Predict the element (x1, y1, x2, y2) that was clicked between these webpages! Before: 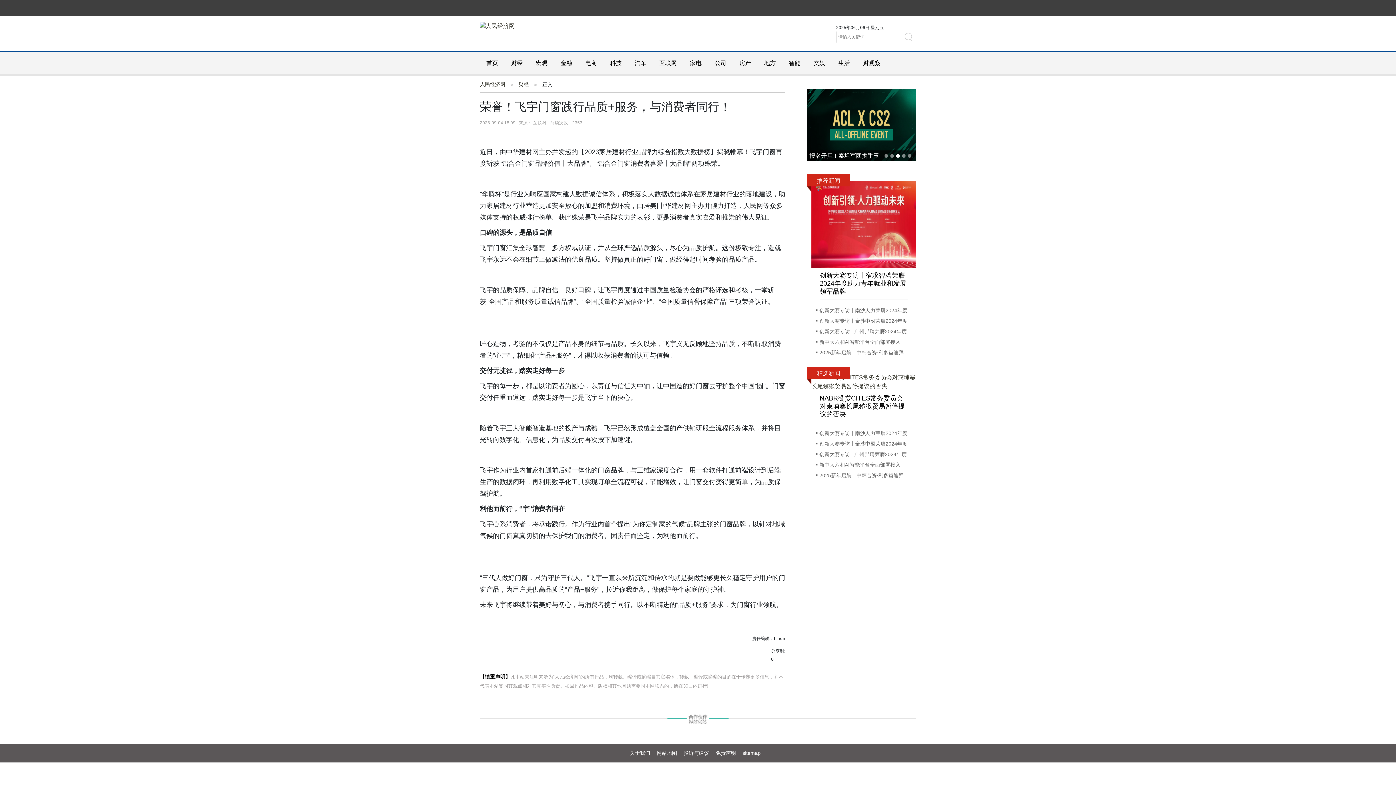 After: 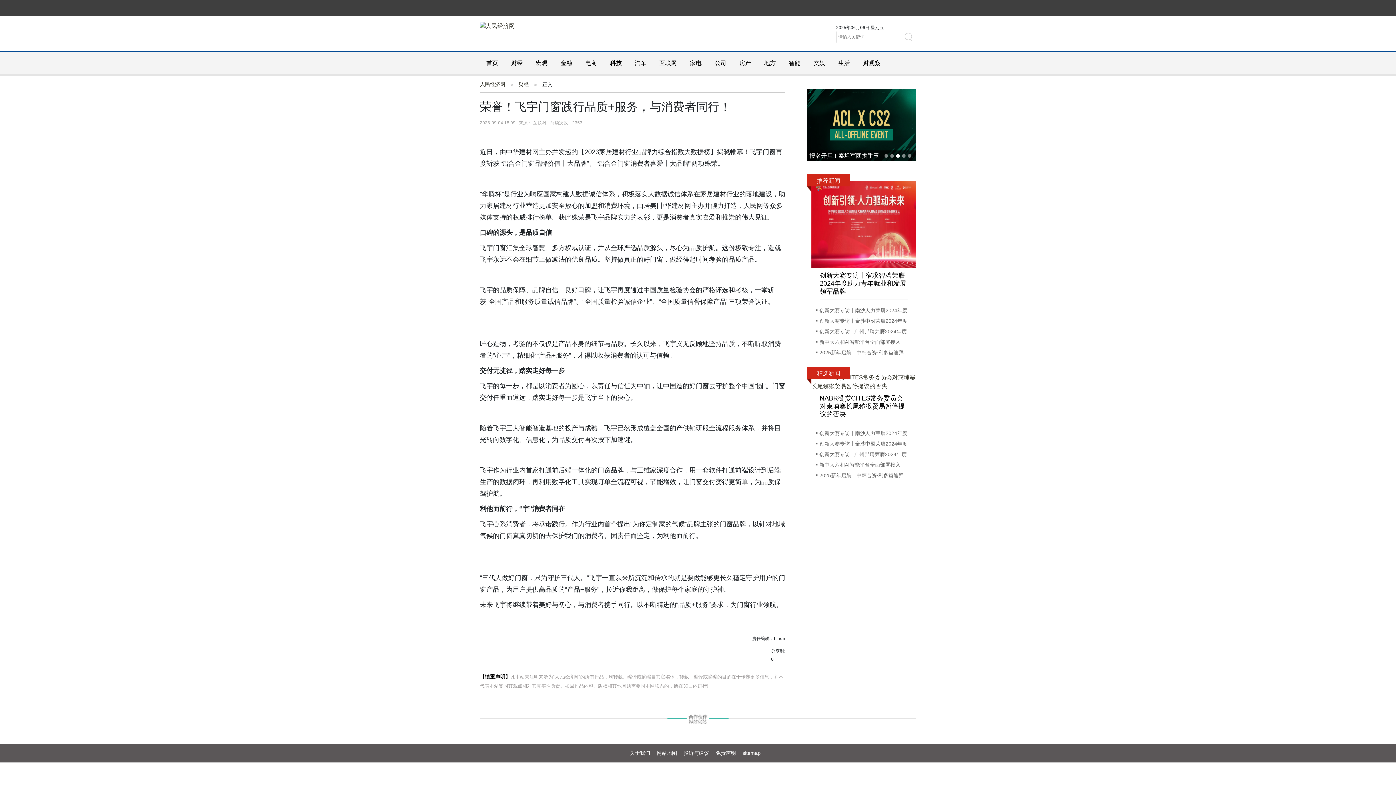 Action: label: 科技 bbox: (603, 52, 628, 74)